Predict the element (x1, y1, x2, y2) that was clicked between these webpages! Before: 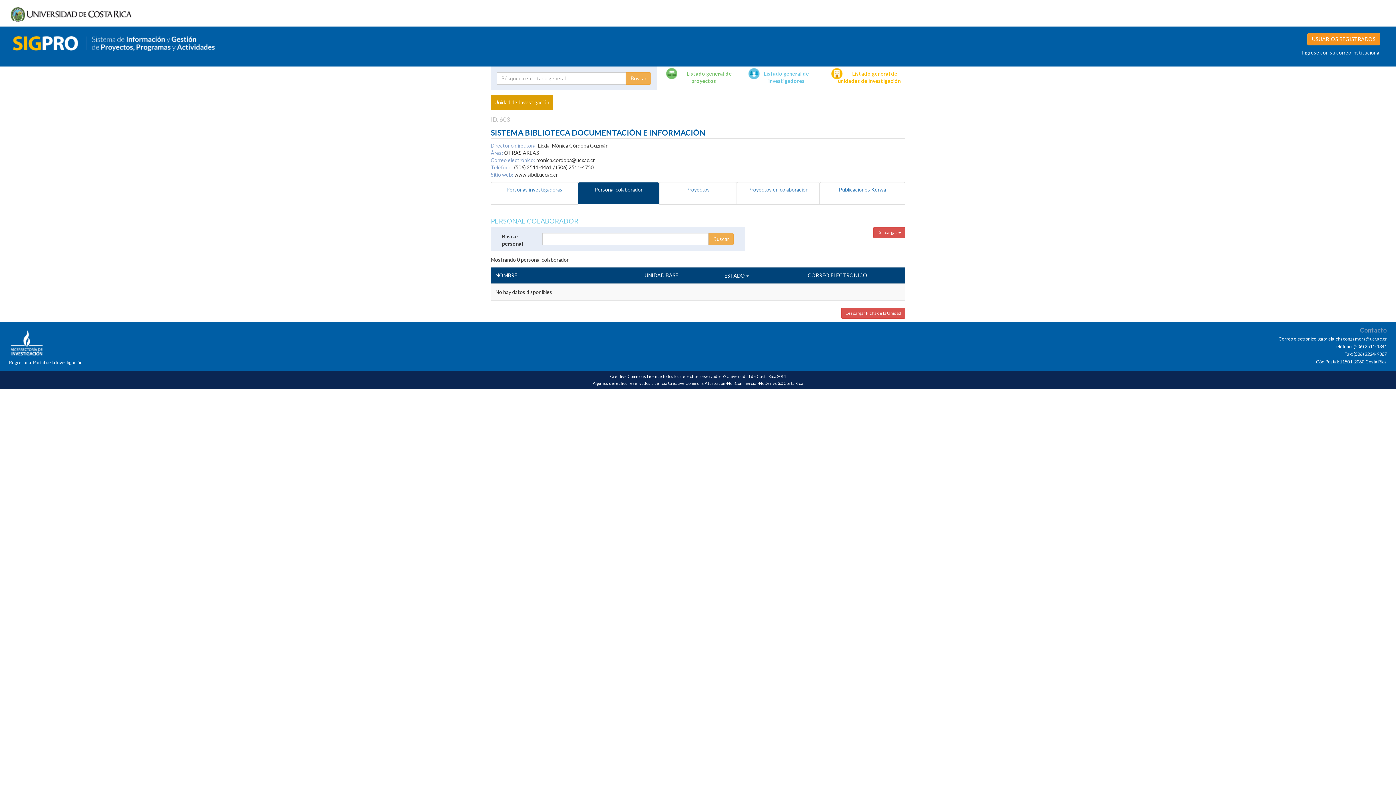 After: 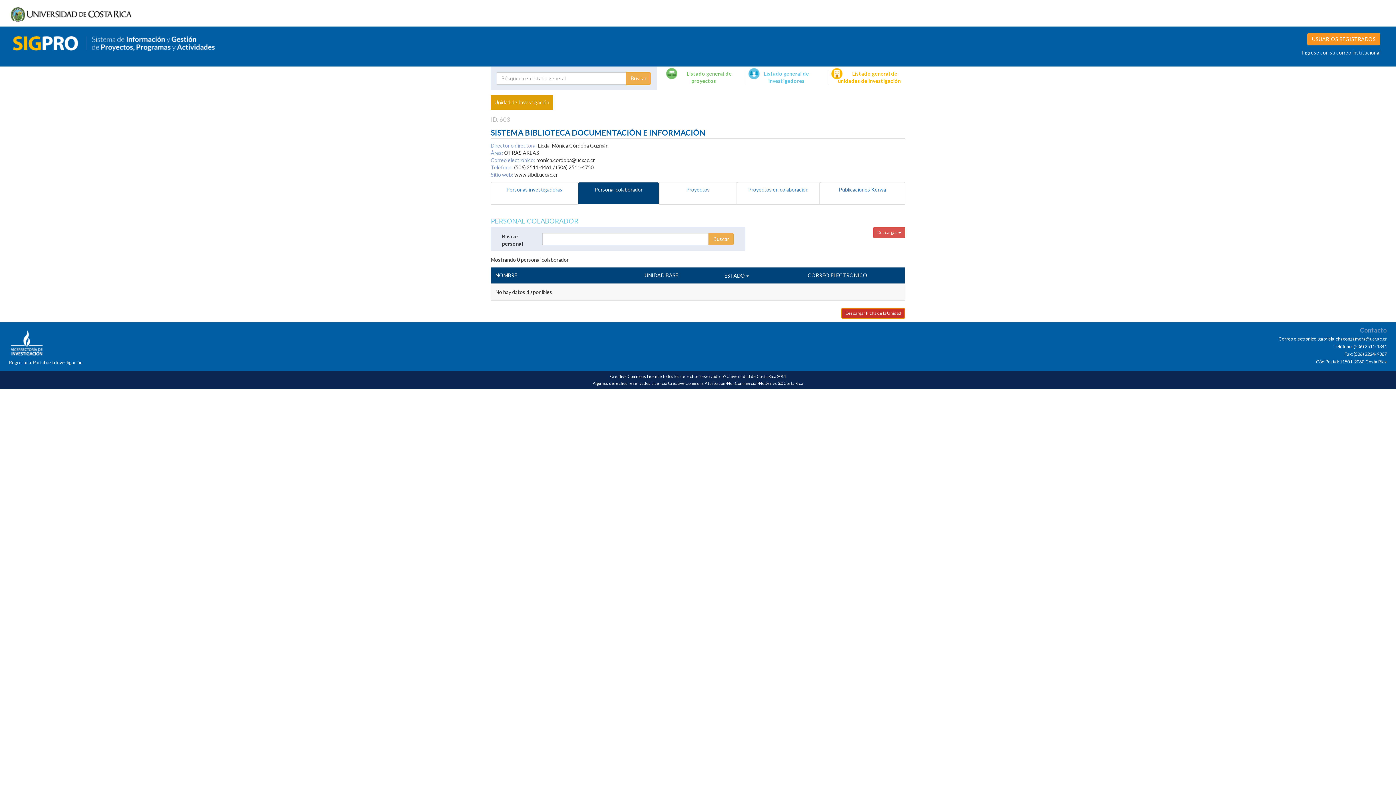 Action: label: Descargar Ficha de la Unidad bbox: (841, 307, 905, 318)